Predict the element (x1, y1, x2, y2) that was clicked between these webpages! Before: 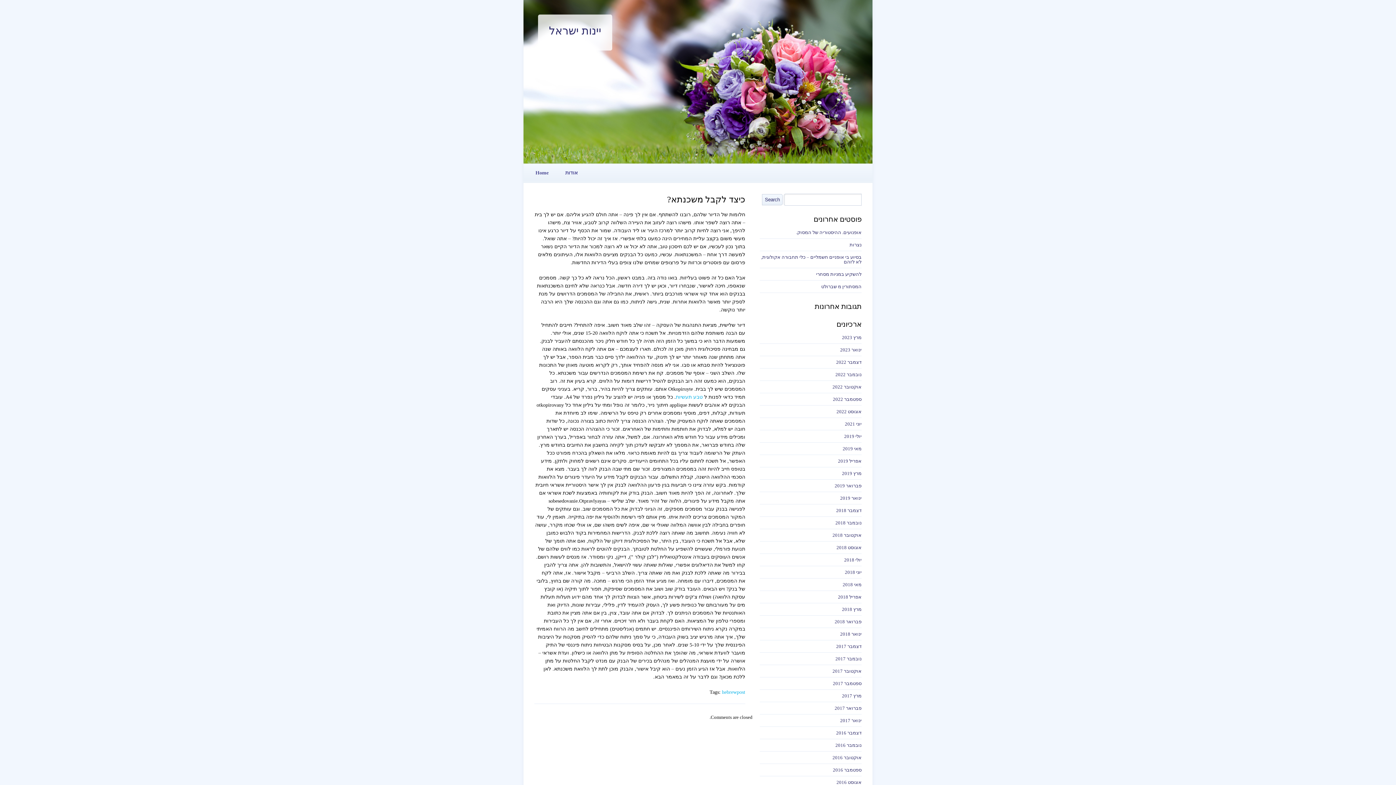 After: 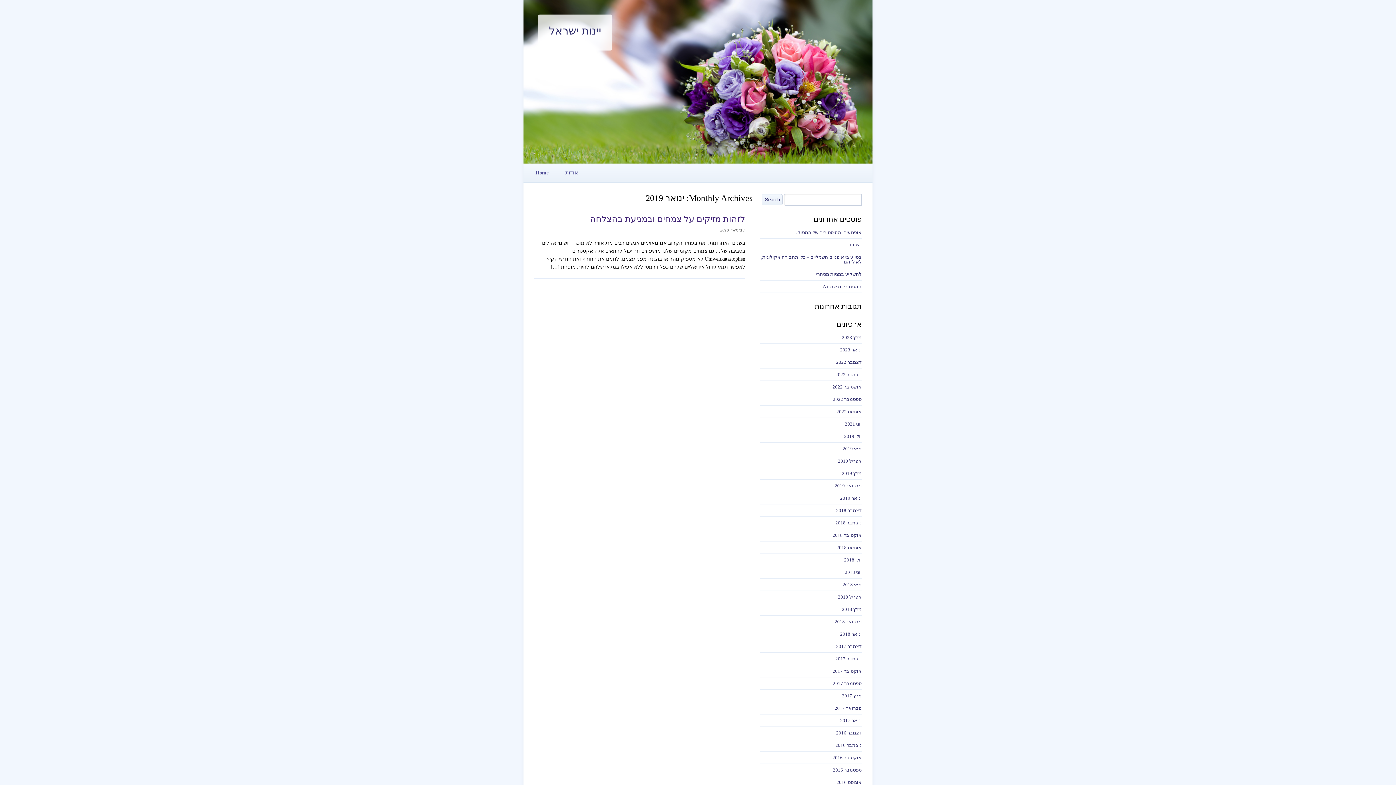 Action: bbox: (760, 496, 861, 500) label: ינואר 2019